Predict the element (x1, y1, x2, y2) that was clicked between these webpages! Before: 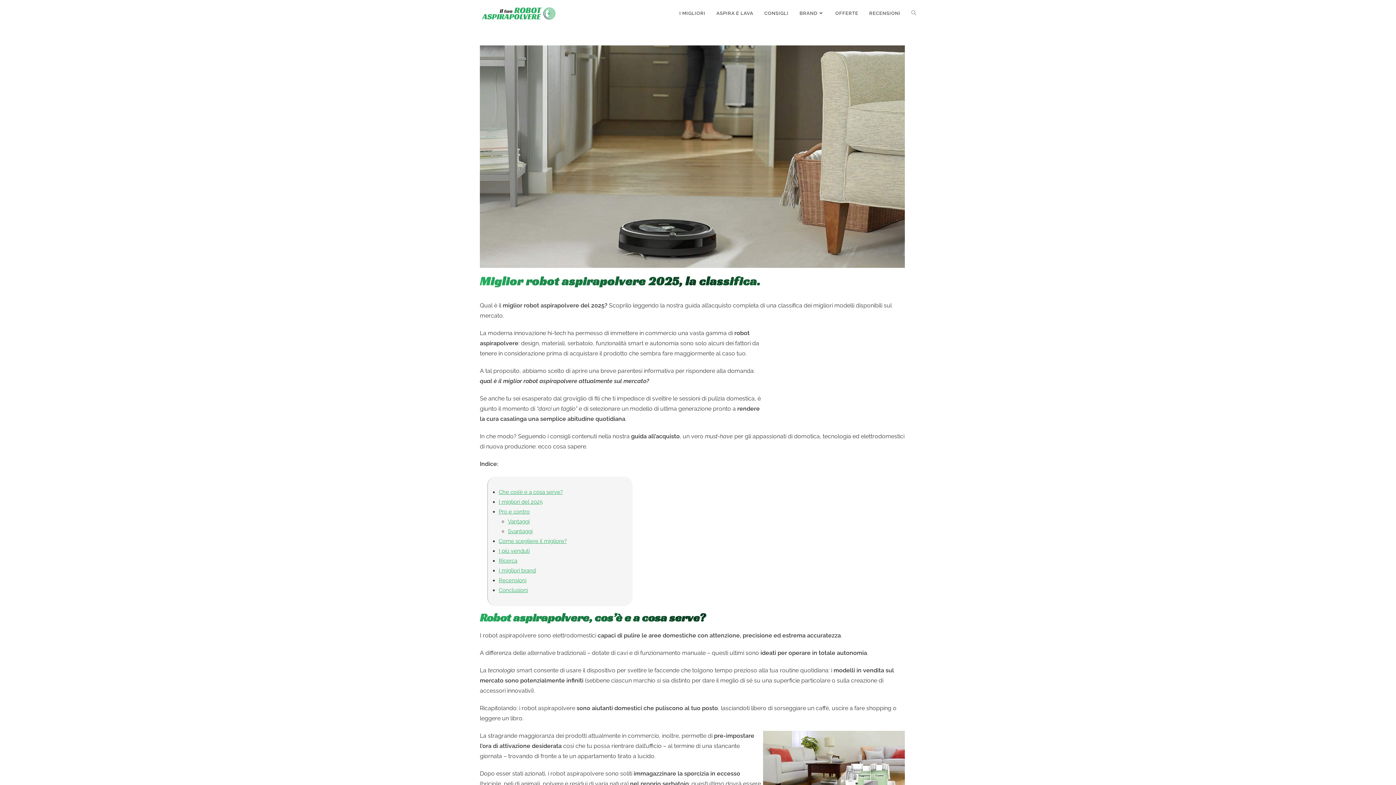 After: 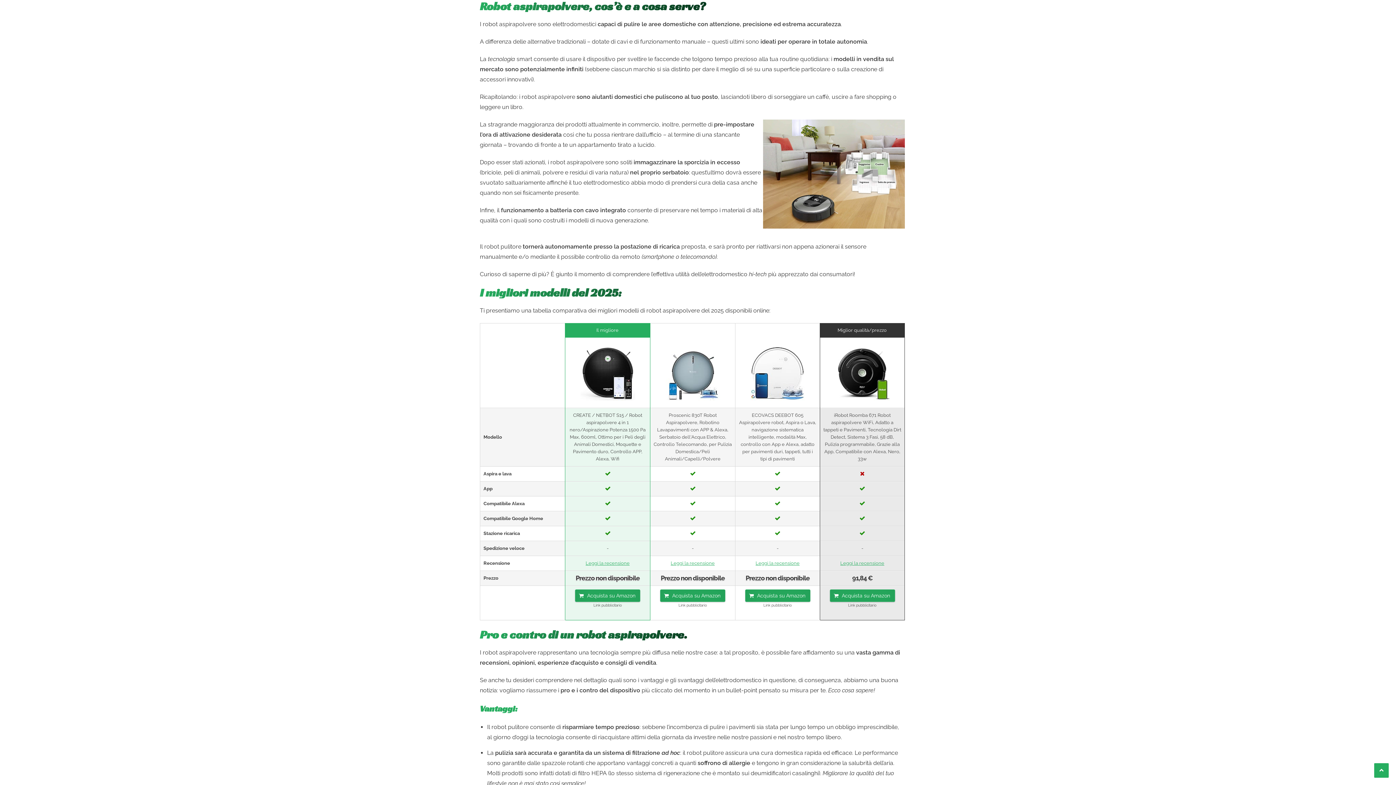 Action: label: Che cos’è e a cosa serve? bbox: (498, 489, 562, 495)